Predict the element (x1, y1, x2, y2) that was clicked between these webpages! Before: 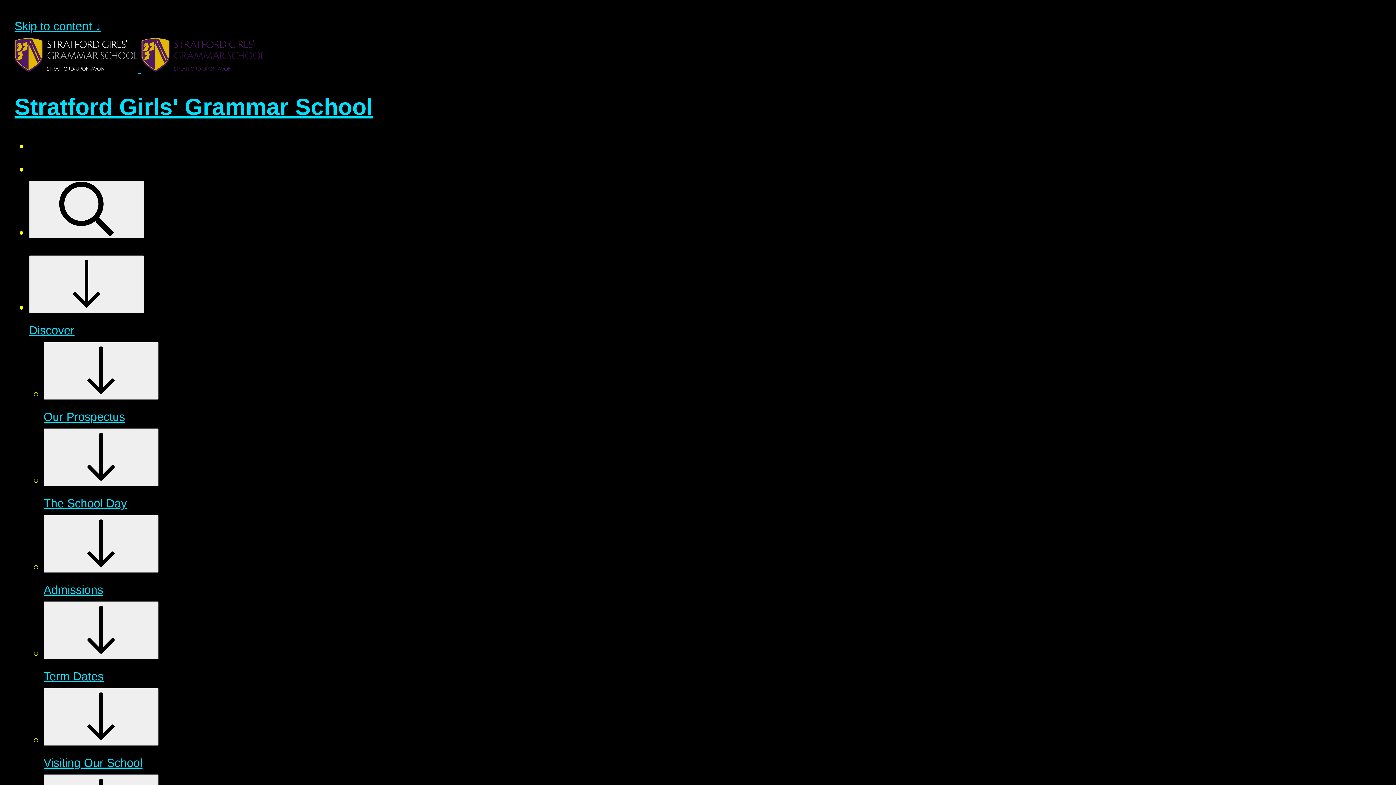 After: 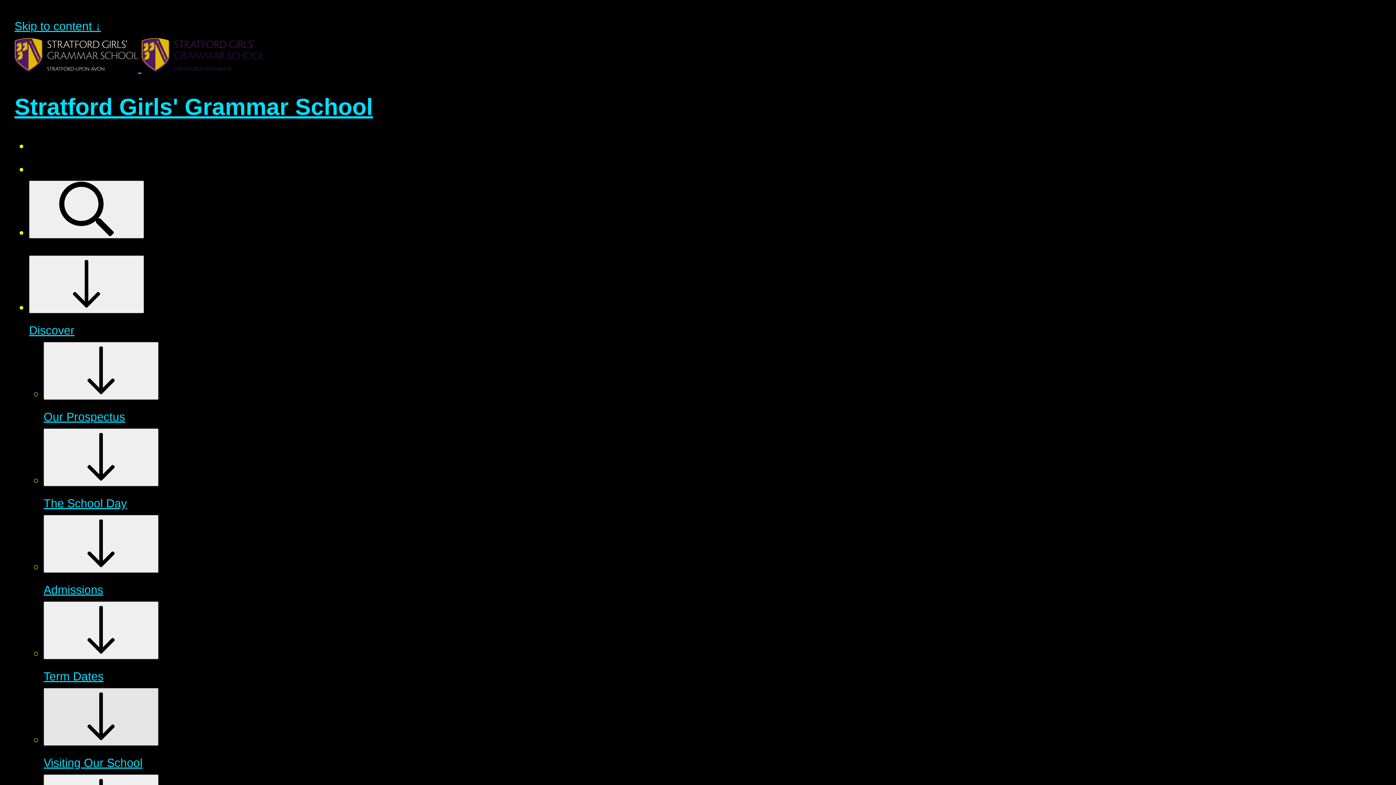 Action: bbox: (43, 688, 158, 746)